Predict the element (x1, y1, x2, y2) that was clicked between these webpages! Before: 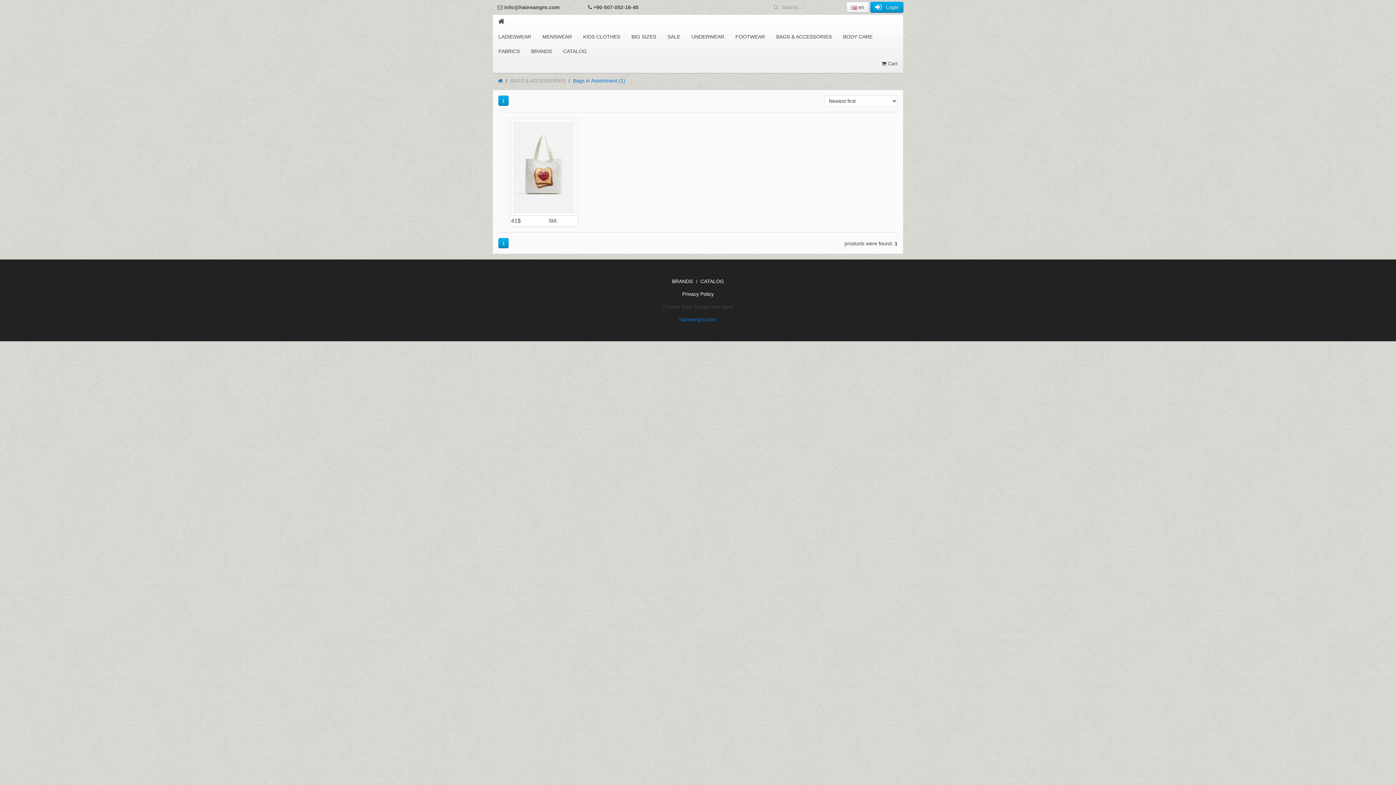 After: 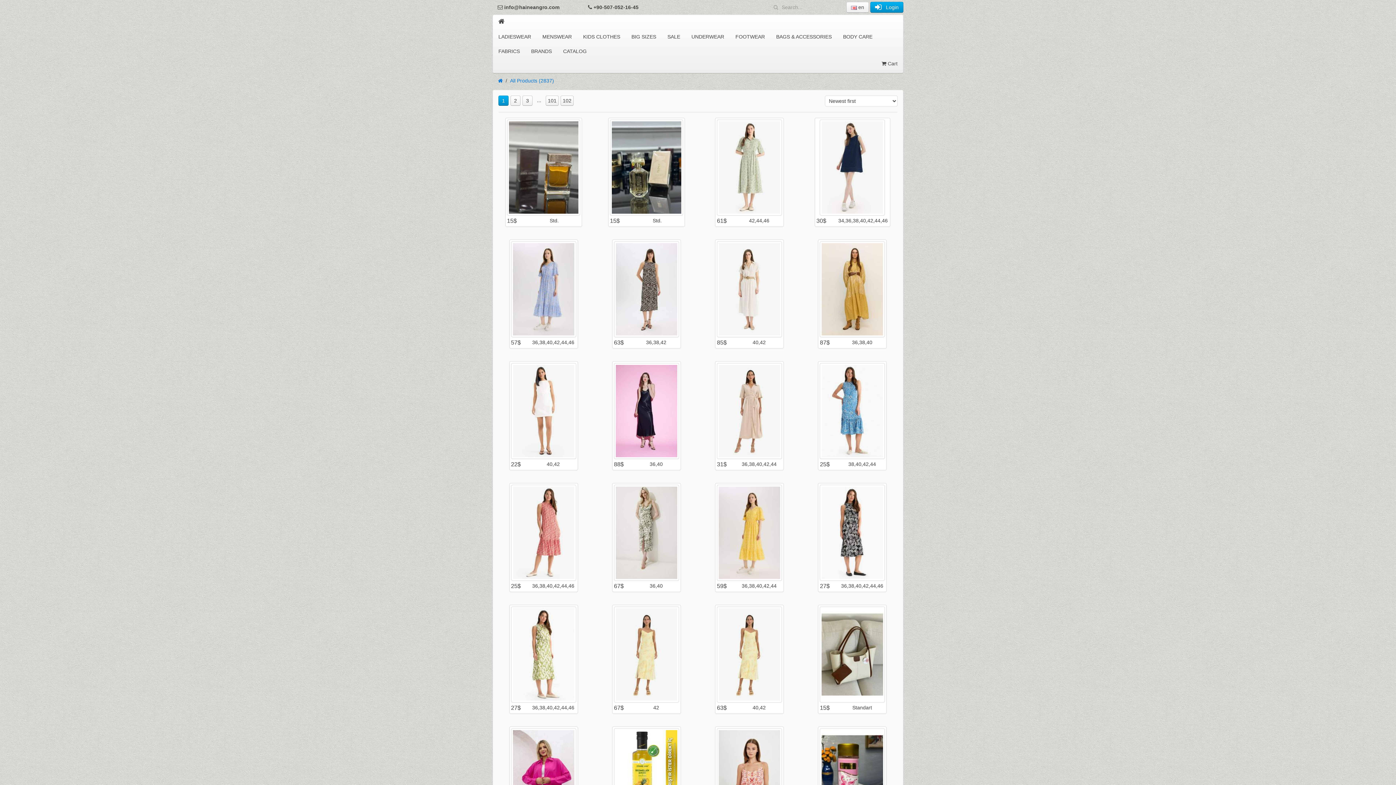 Action: label: CATALOG bbox: (557, 43, 592, 58)